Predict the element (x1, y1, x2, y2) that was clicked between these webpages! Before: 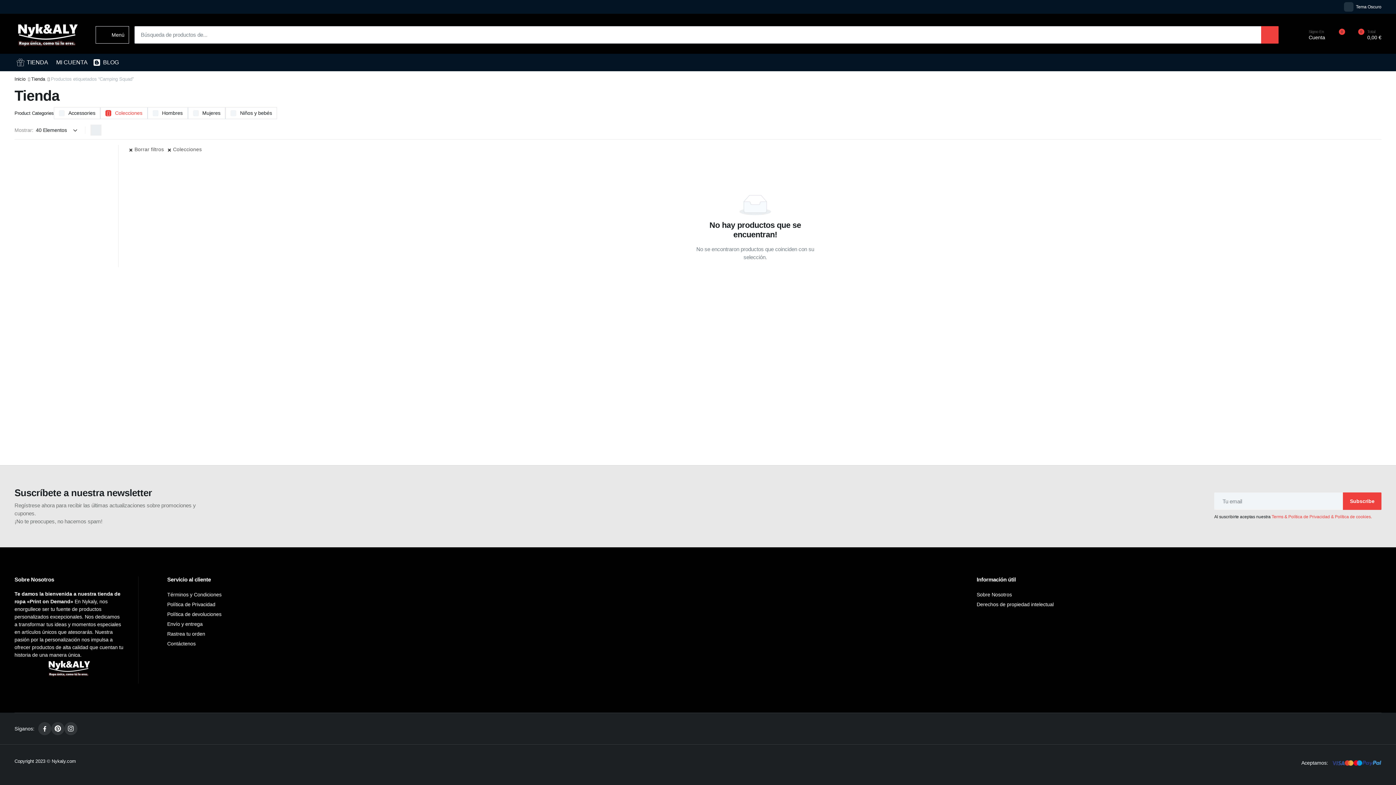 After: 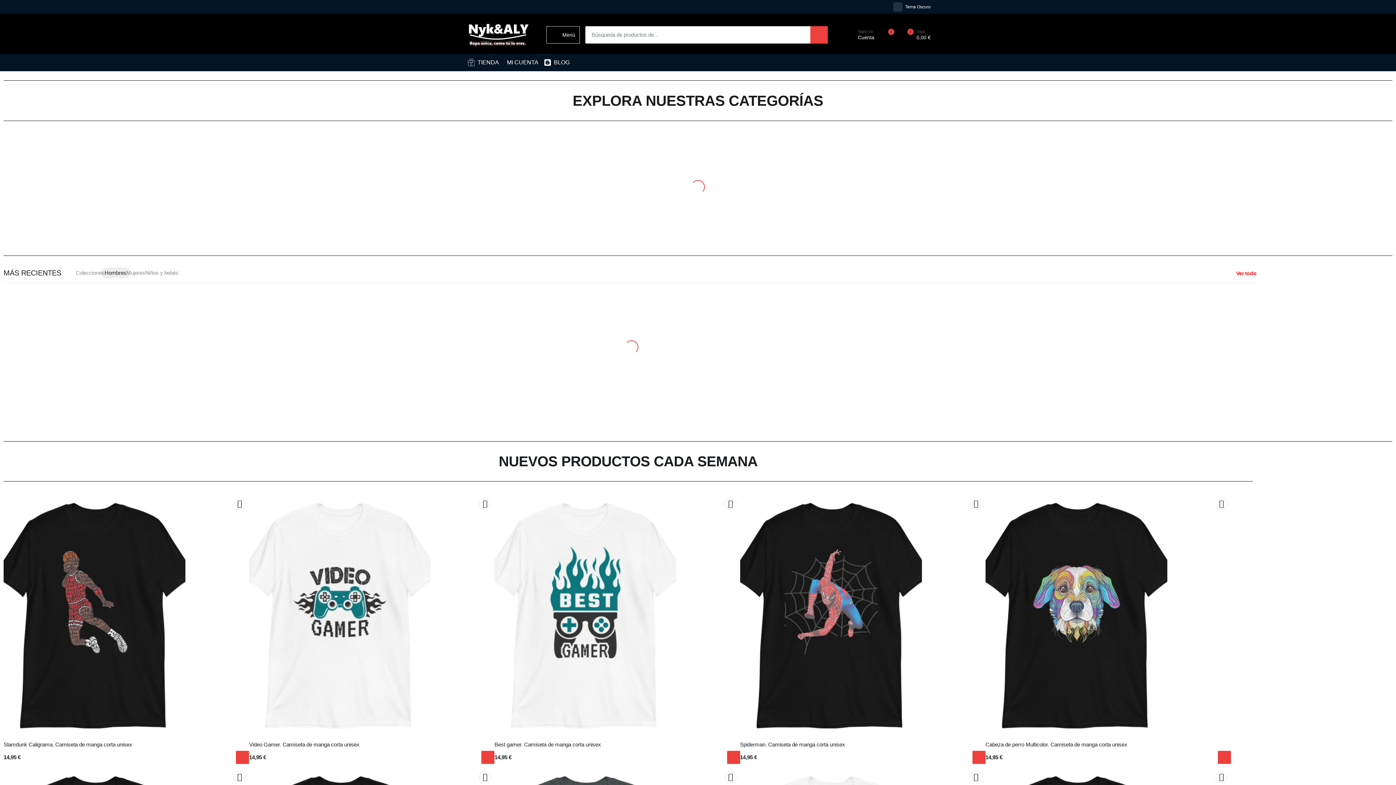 Action: bbox: (14, 76, 25, 81) label: Inicio